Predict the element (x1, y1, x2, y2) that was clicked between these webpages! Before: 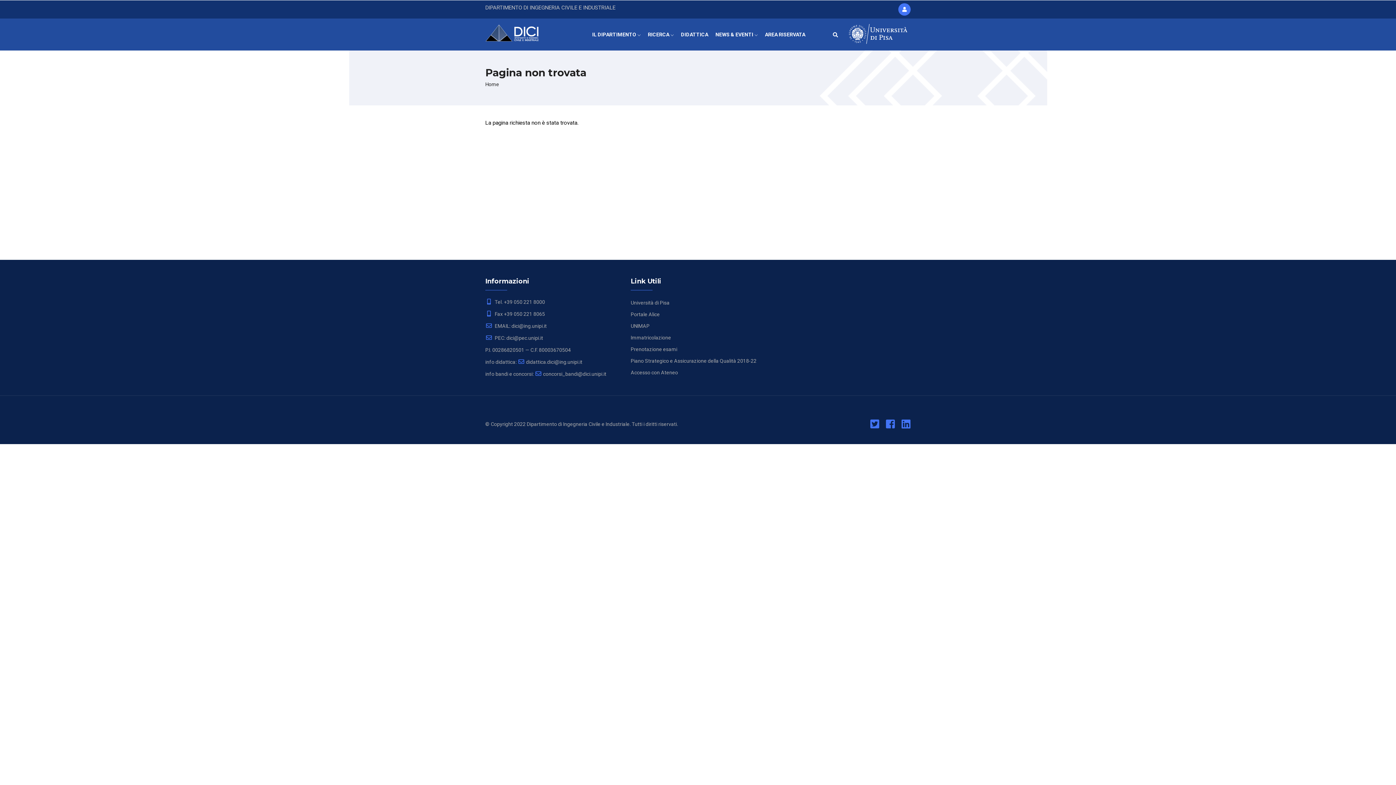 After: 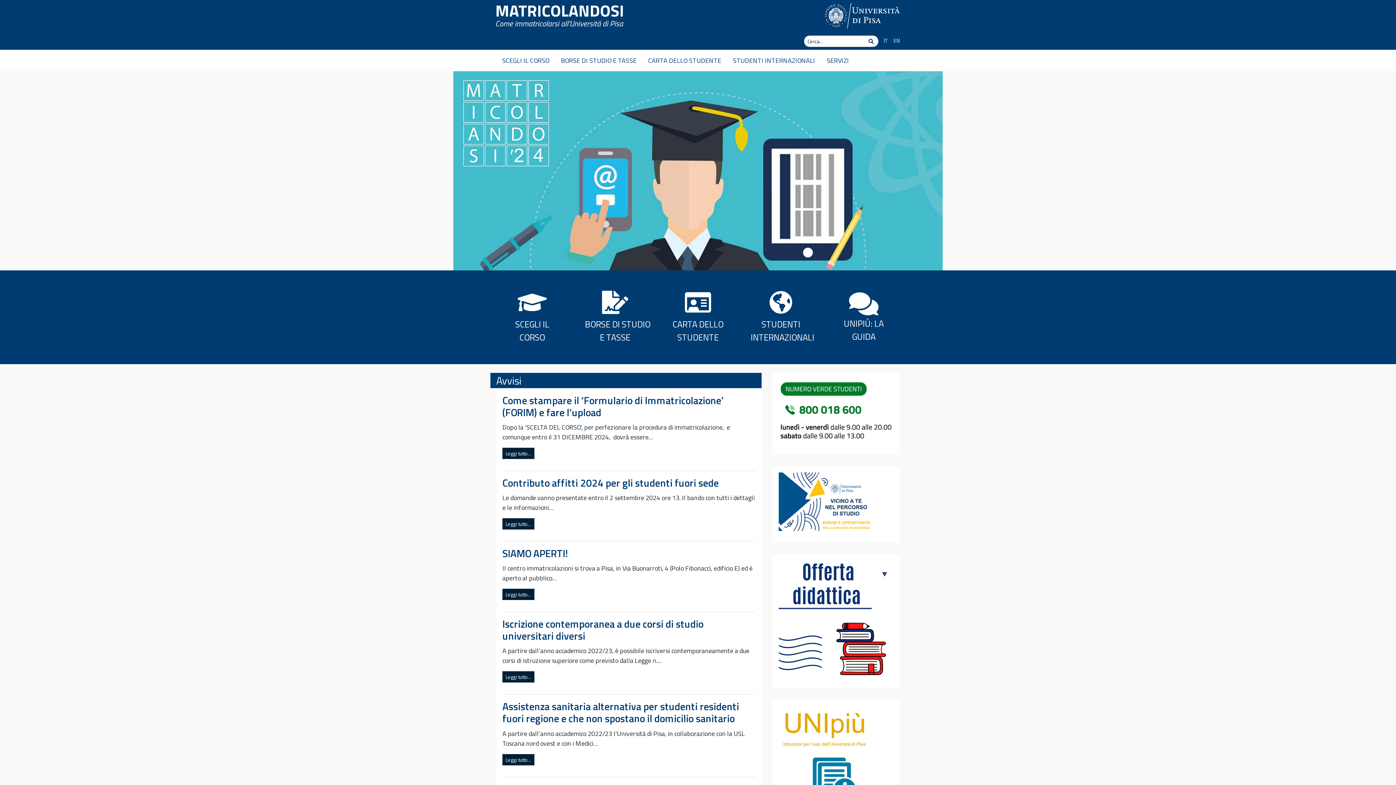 Action: label: Immatricolazione bbox: (630, 334, 671, 340)